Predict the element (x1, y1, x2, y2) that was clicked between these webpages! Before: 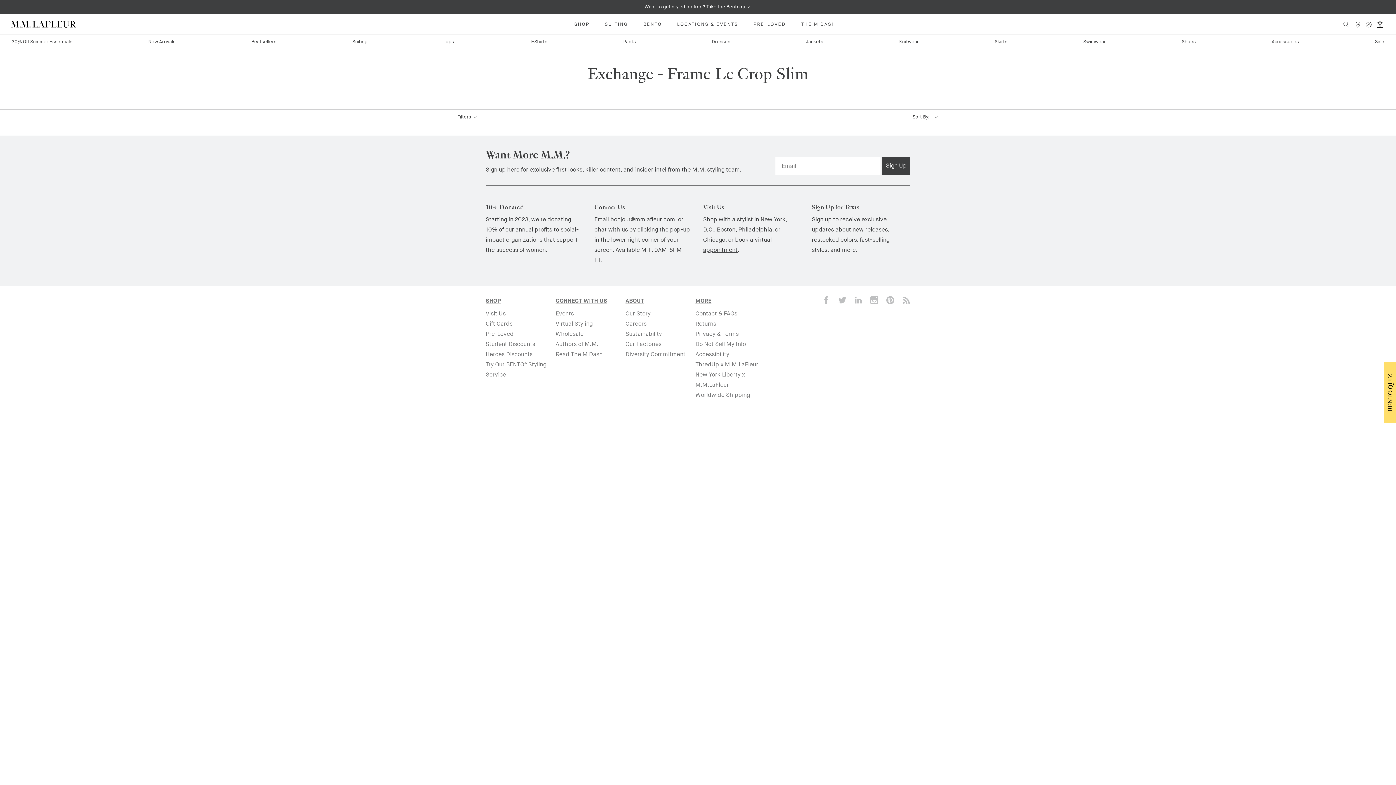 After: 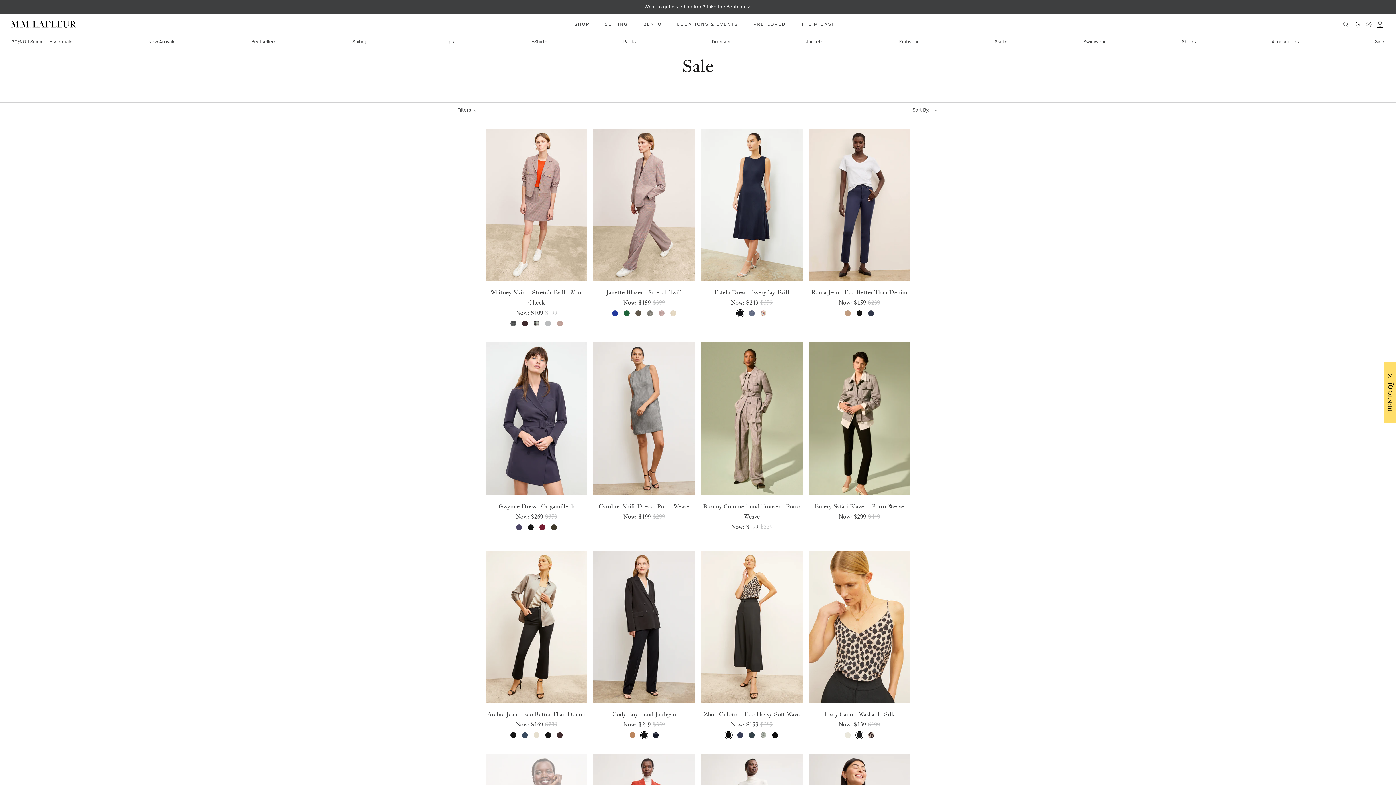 Action: bbox: (1375, 38, 1384, 44) label: Sale